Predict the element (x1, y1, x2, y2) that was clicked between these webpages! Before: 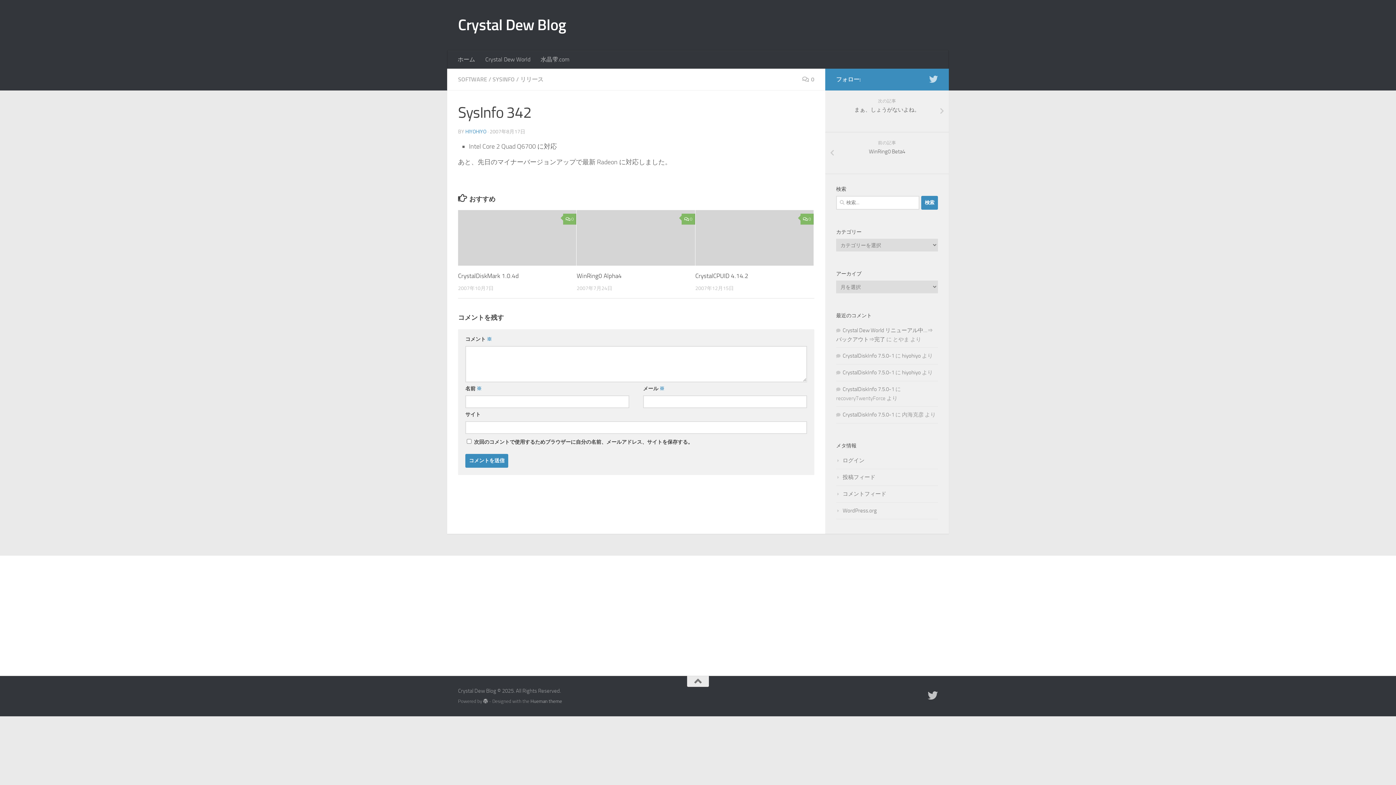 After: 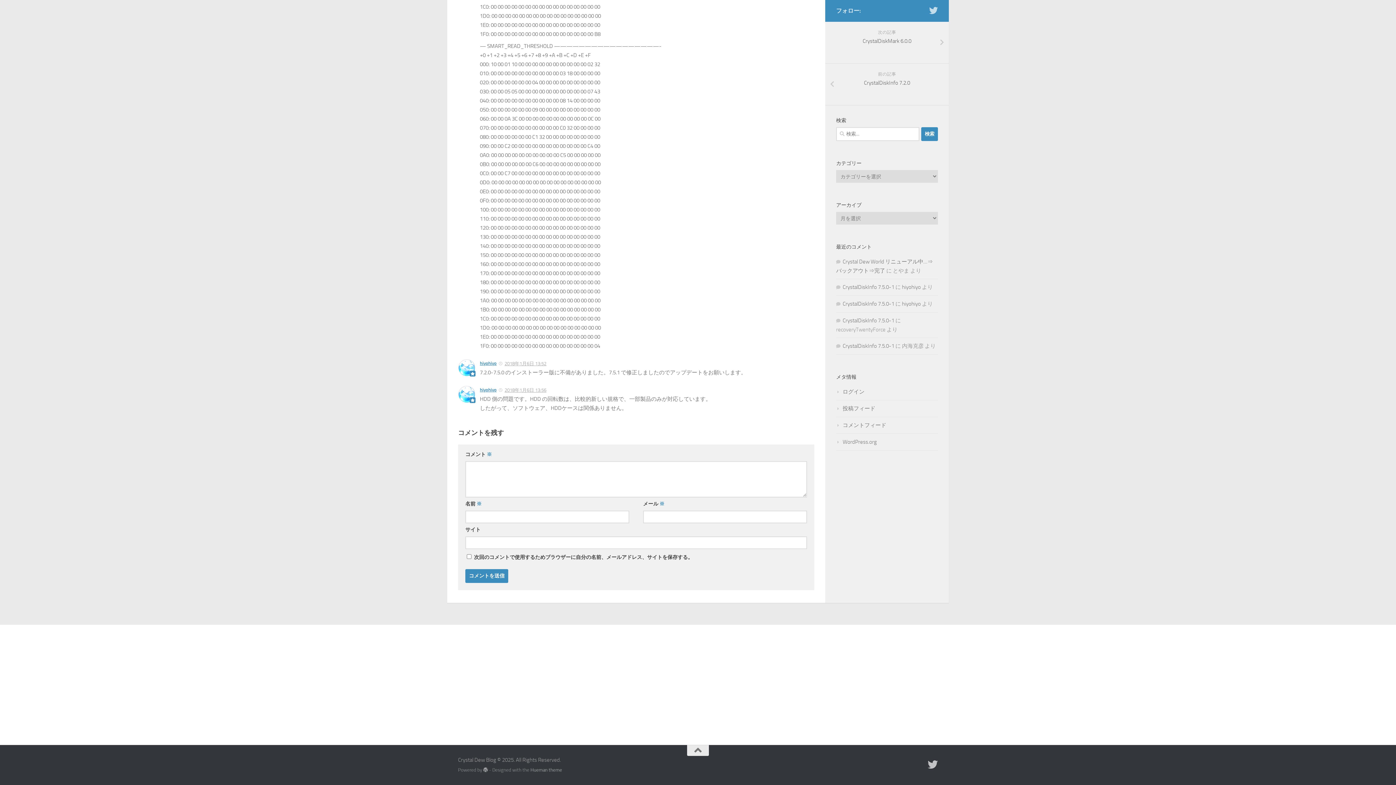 Action: label: CrystalDiskInfo 7.5.0-1 bbox: (842, 352, 894, 359)